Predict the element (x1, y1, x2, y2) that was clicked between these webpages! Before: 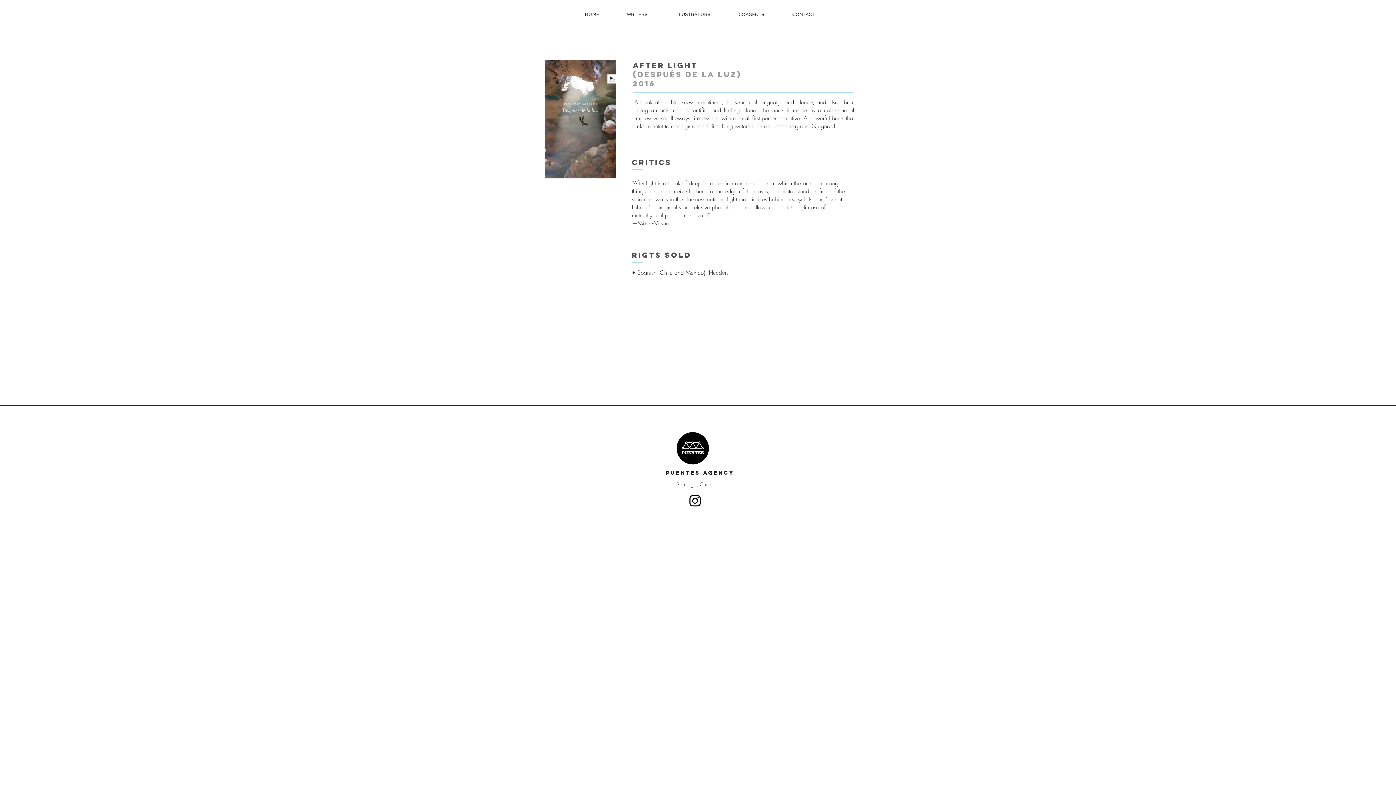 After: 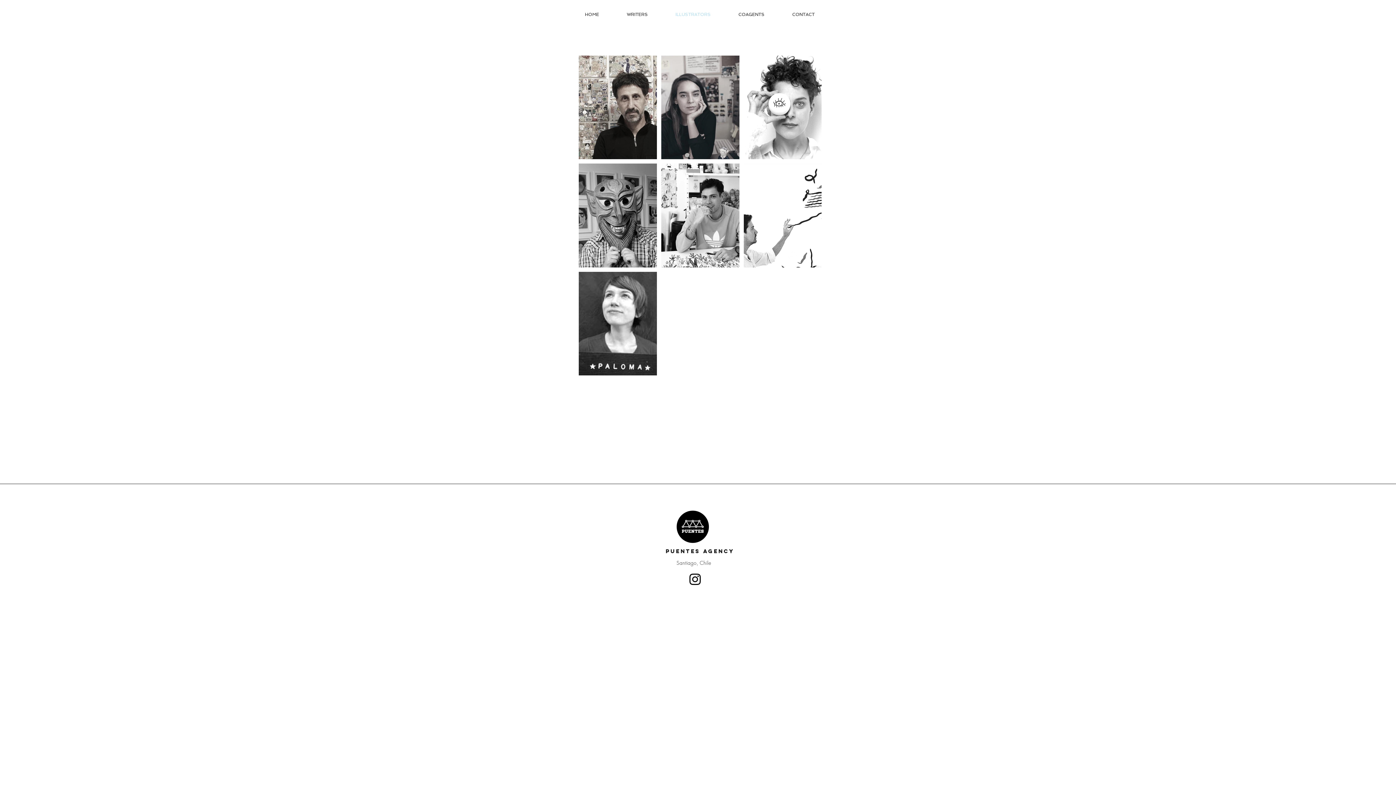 Action: bbox: (661, 5, 724, 23) label: ILLUSTRATORS